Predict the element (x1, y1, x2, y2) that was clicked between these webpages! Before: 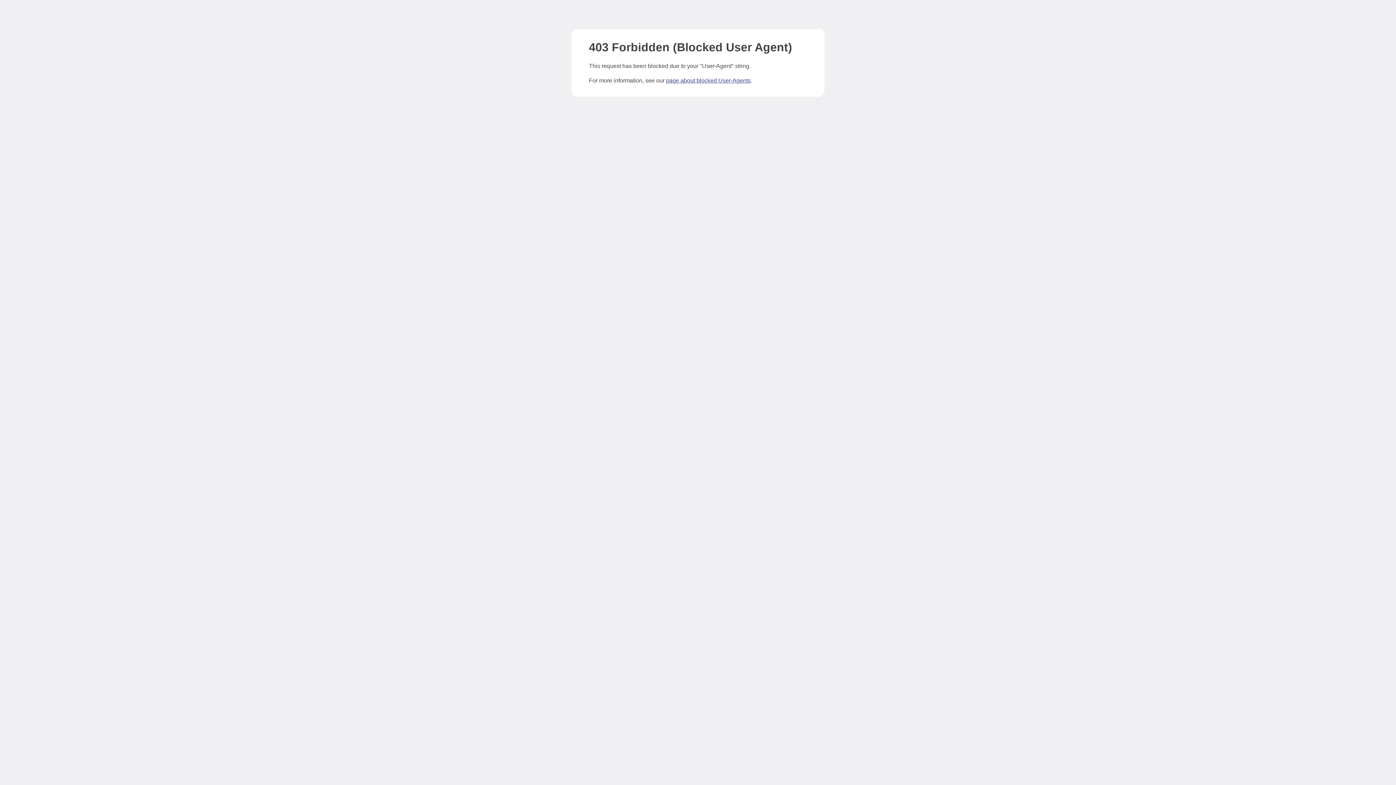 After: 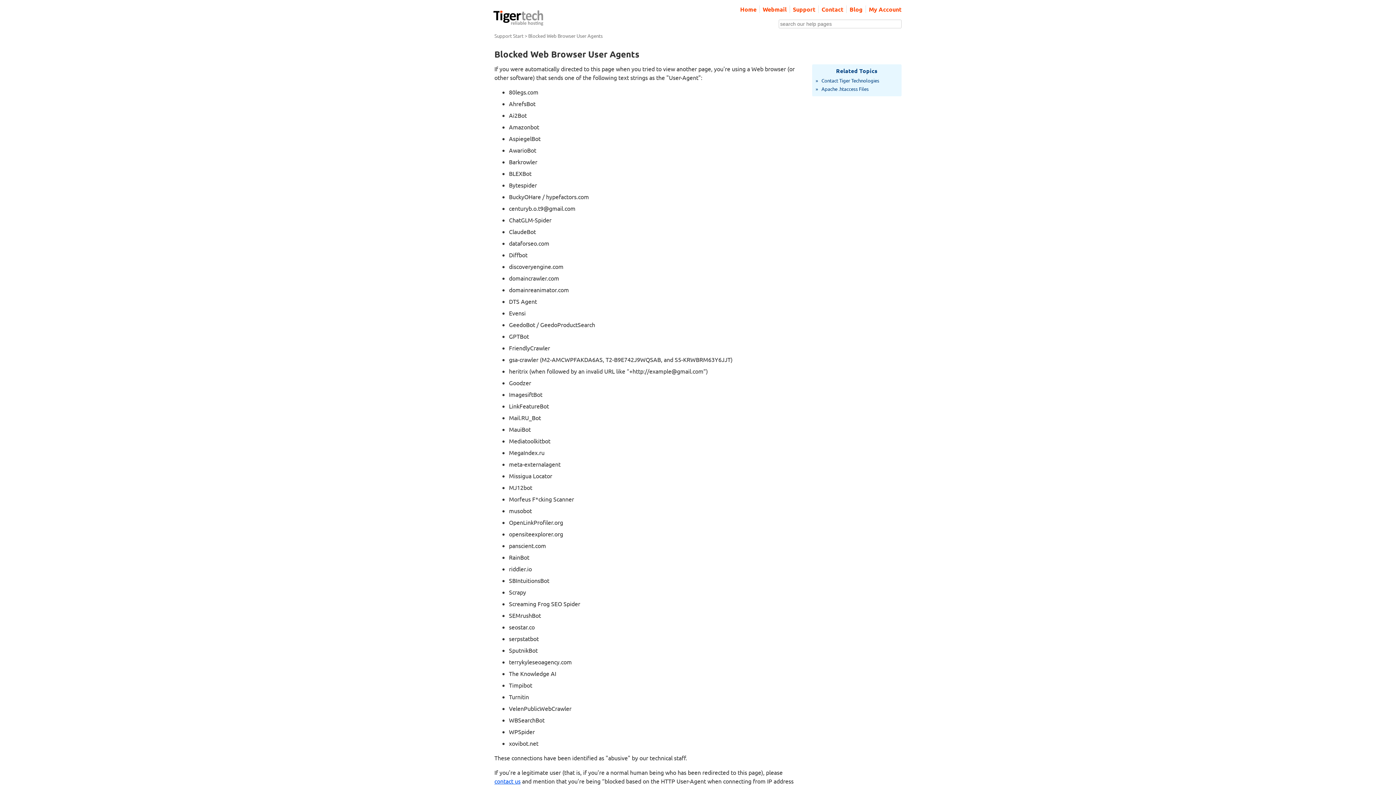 Action: label: page about blocked User-Agents bbox: (666, 77, 750, 83)